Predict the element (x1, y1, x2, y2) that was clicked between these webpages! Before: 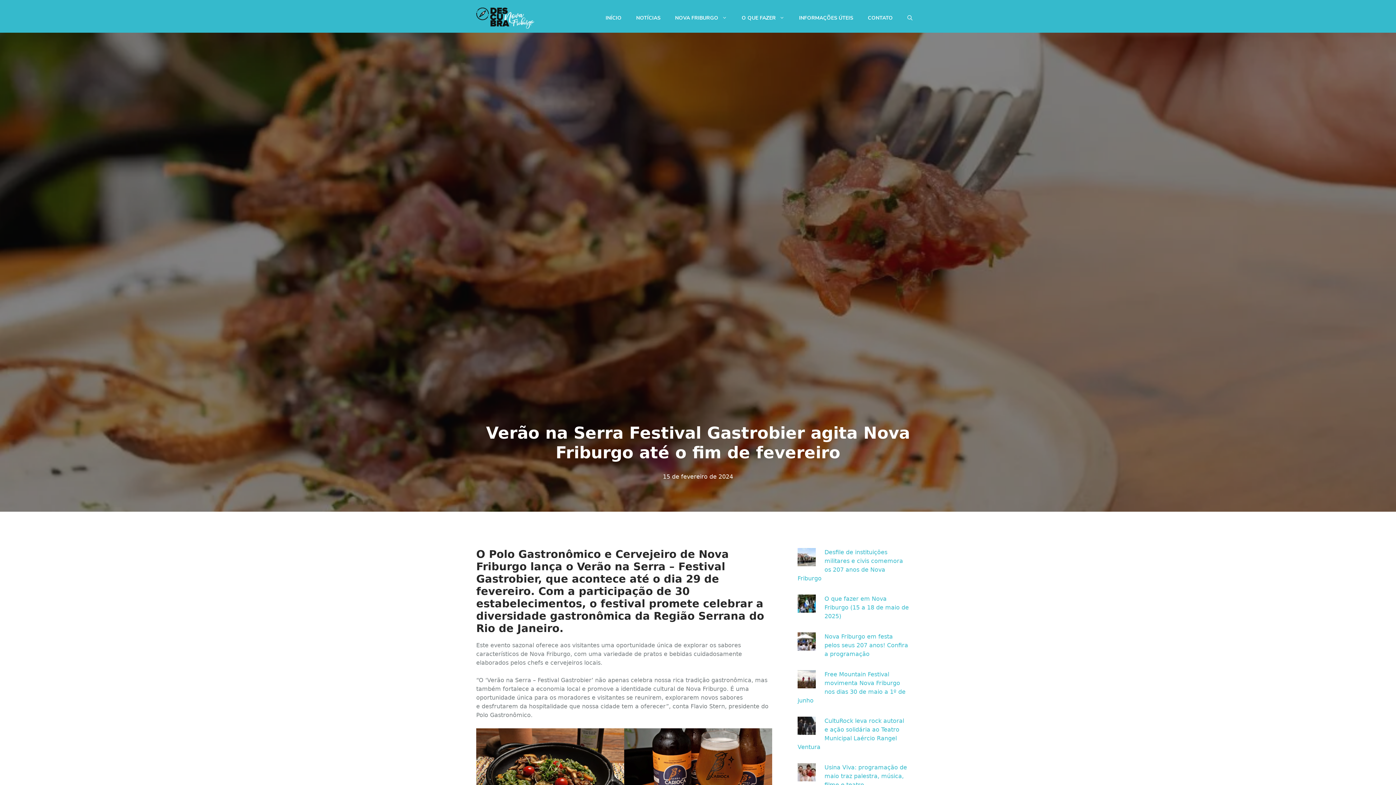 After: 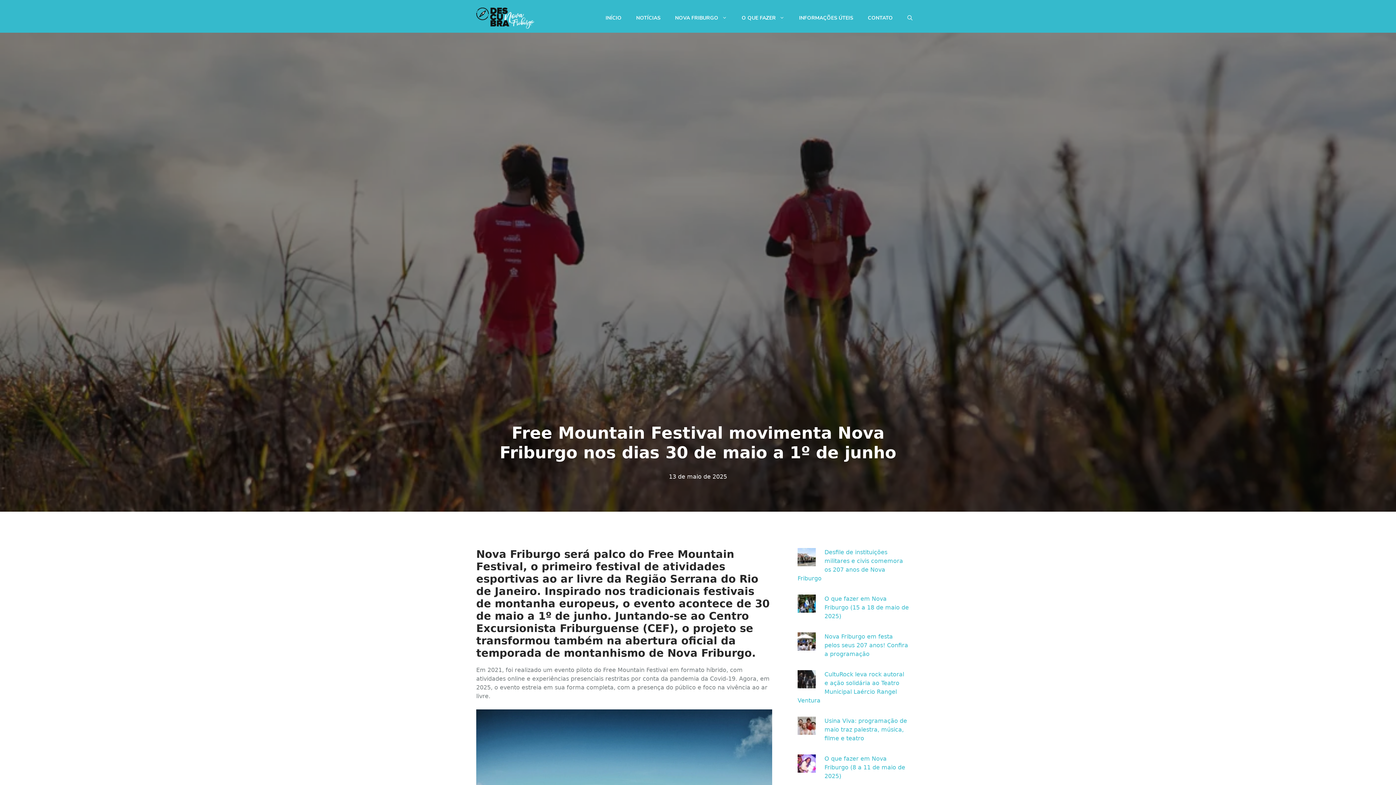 Action: bbox: (797, 680, 816, 687)